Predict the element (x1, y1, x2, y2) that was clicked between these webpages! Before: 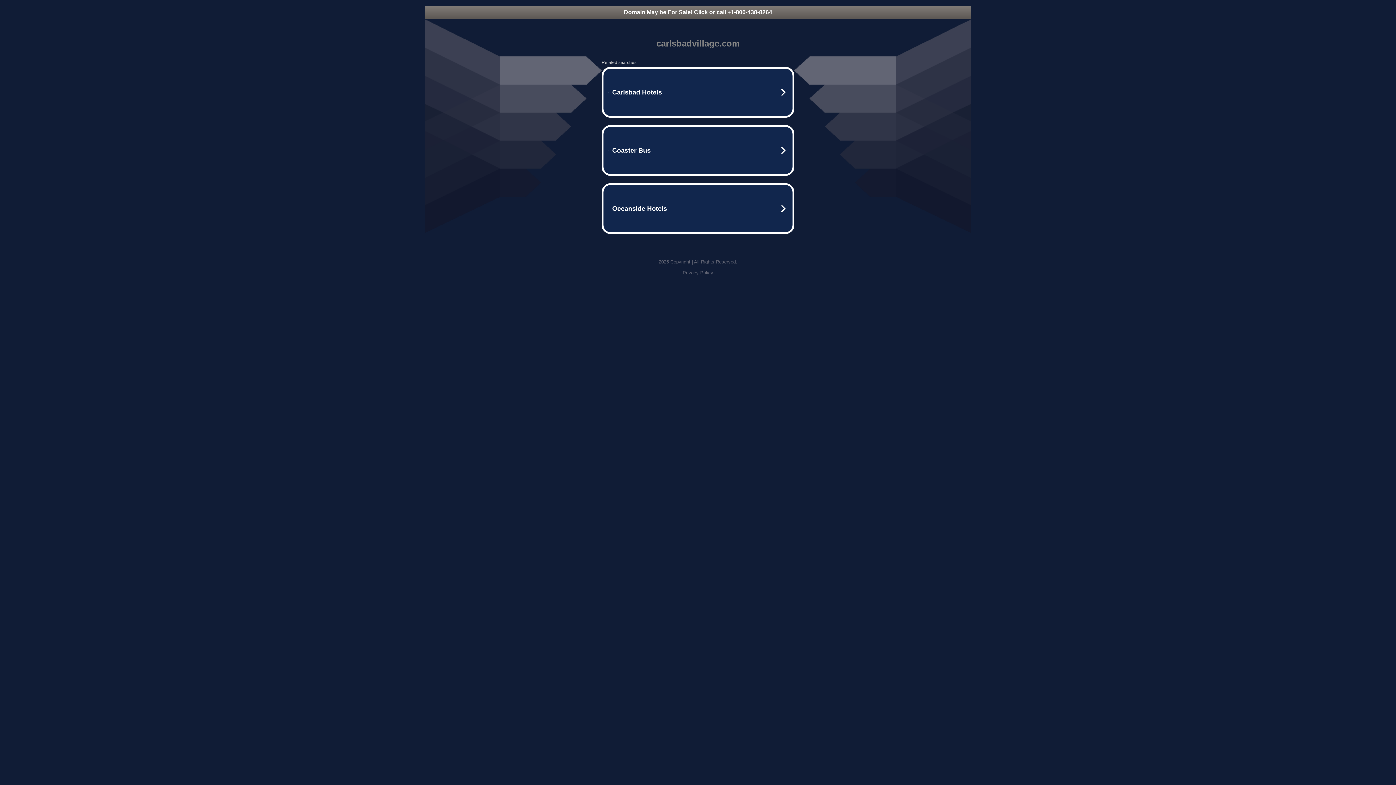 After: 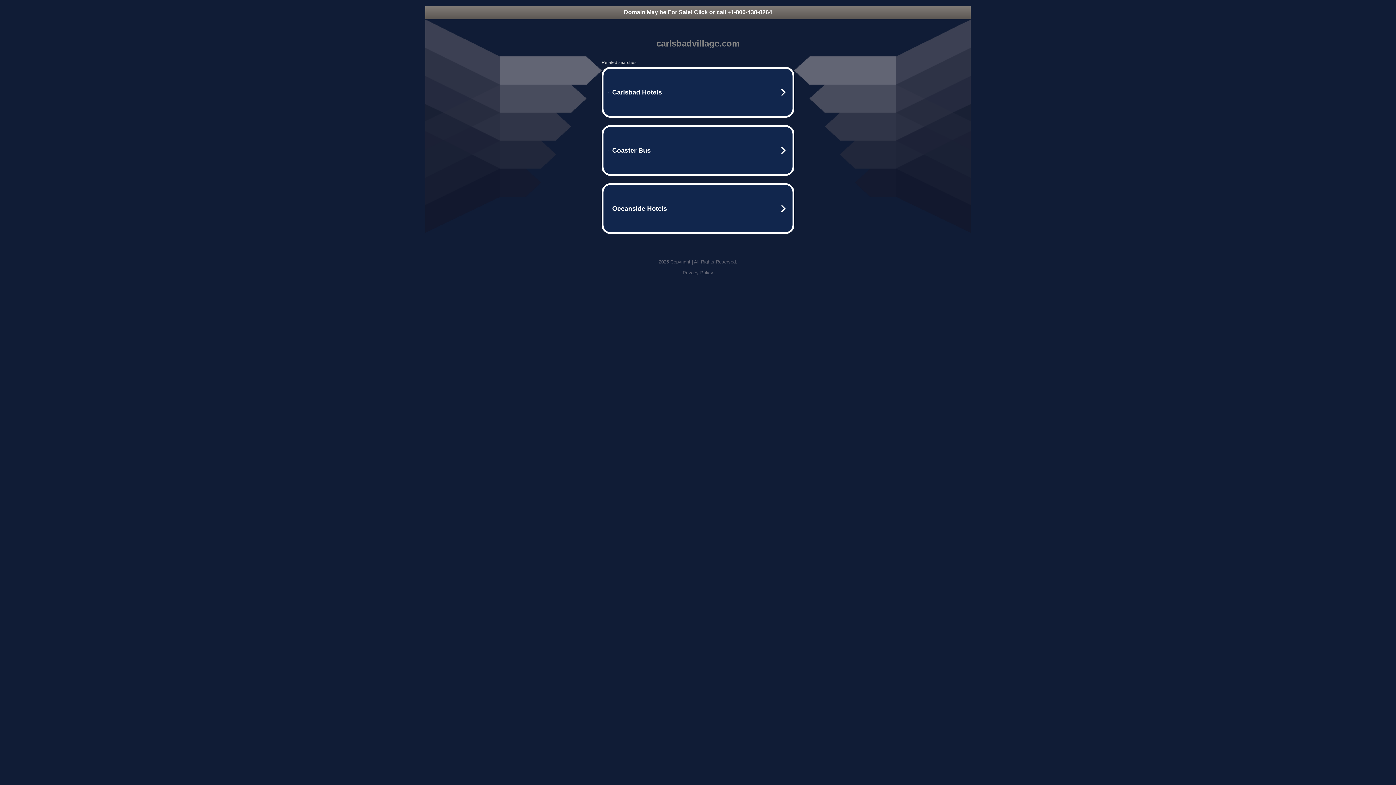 Action: label: Privacy Policy bbox: (682, 270, 713, 275)